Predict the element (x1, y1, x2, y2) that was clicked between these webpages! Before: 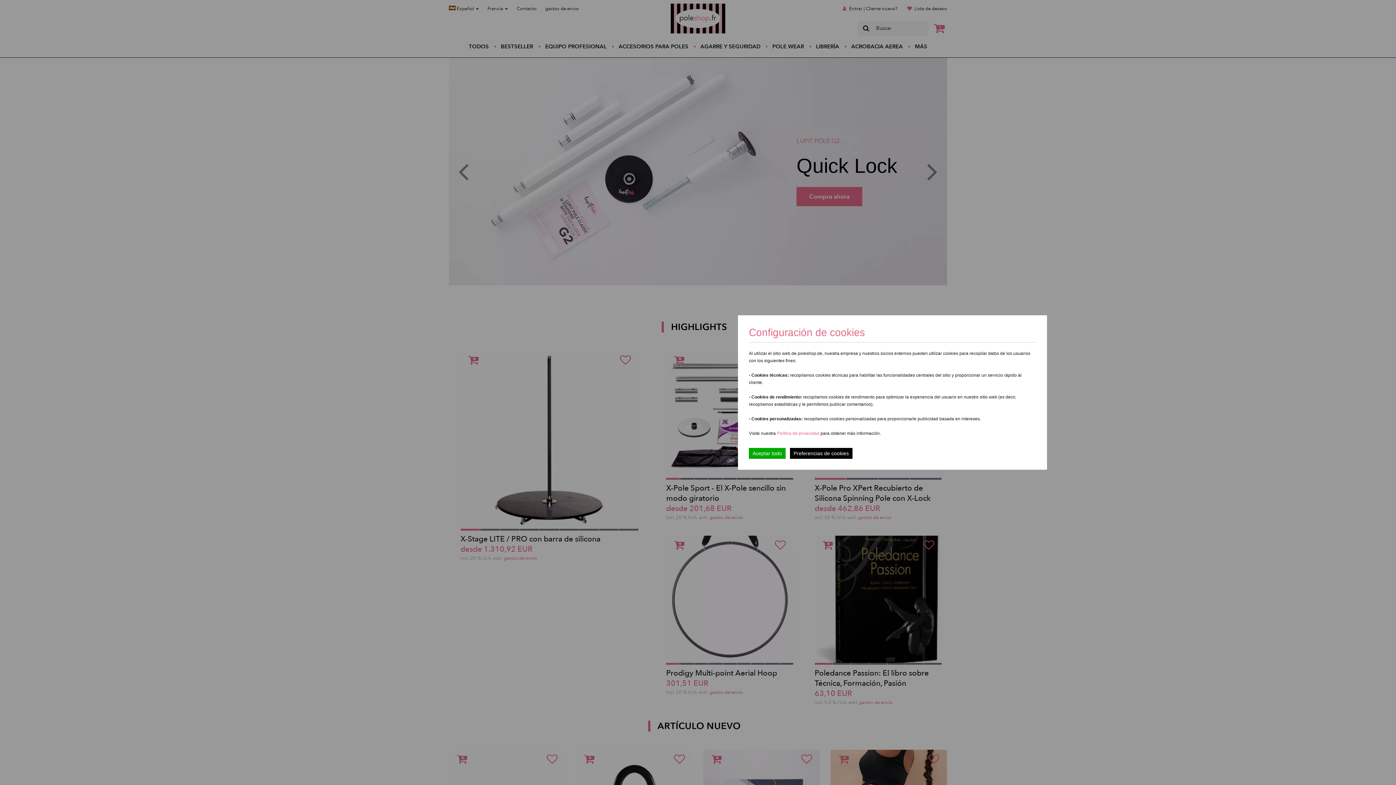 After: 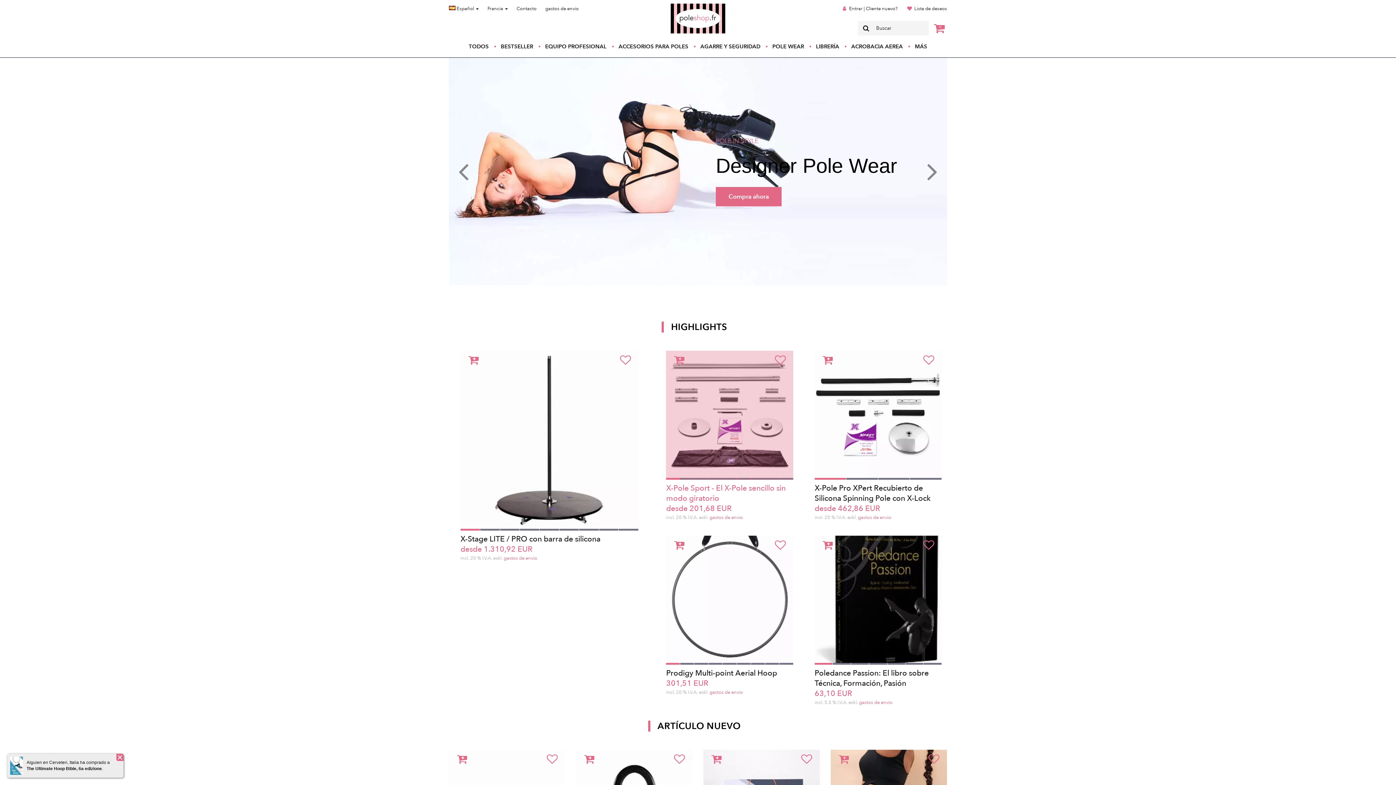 Action: bbox: (749, 448, 785, 459) label: Aceptar todo